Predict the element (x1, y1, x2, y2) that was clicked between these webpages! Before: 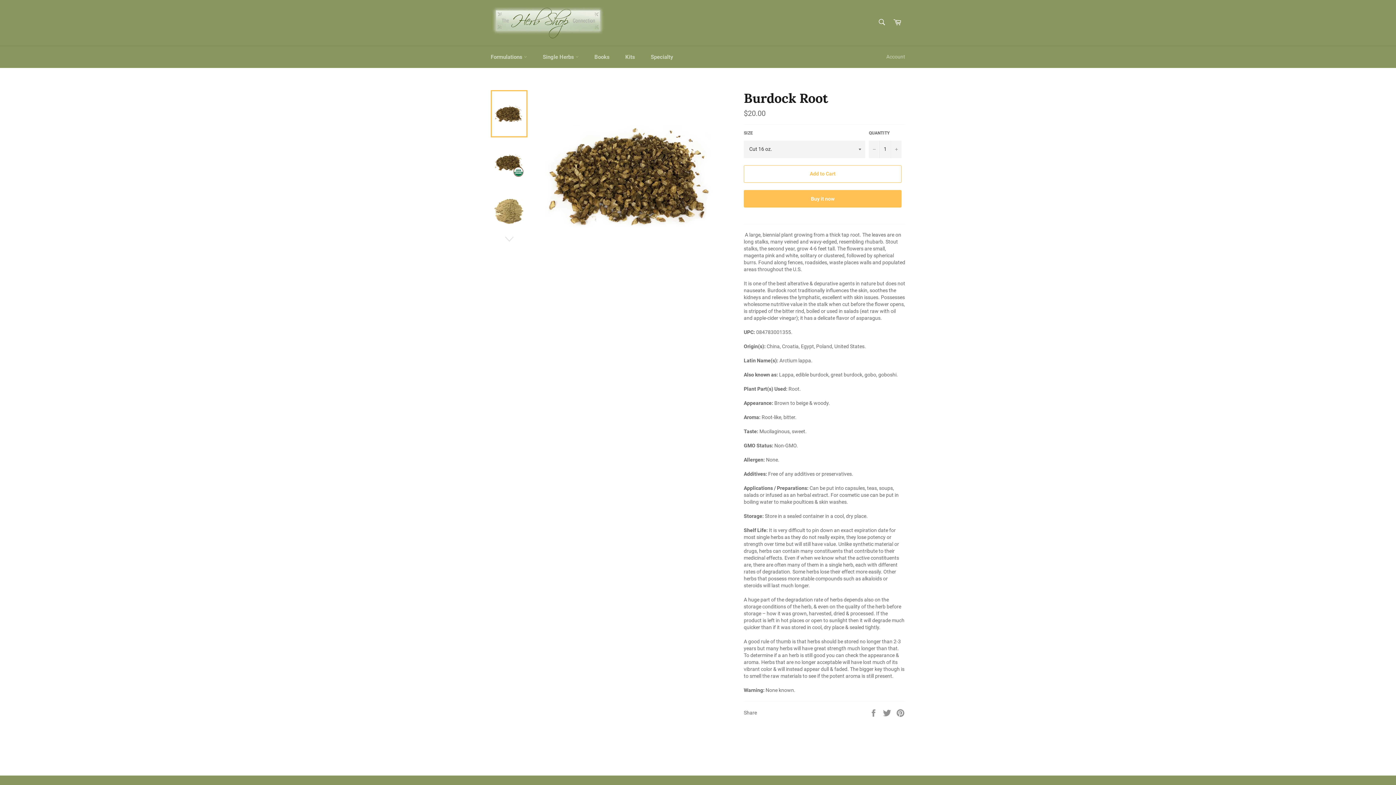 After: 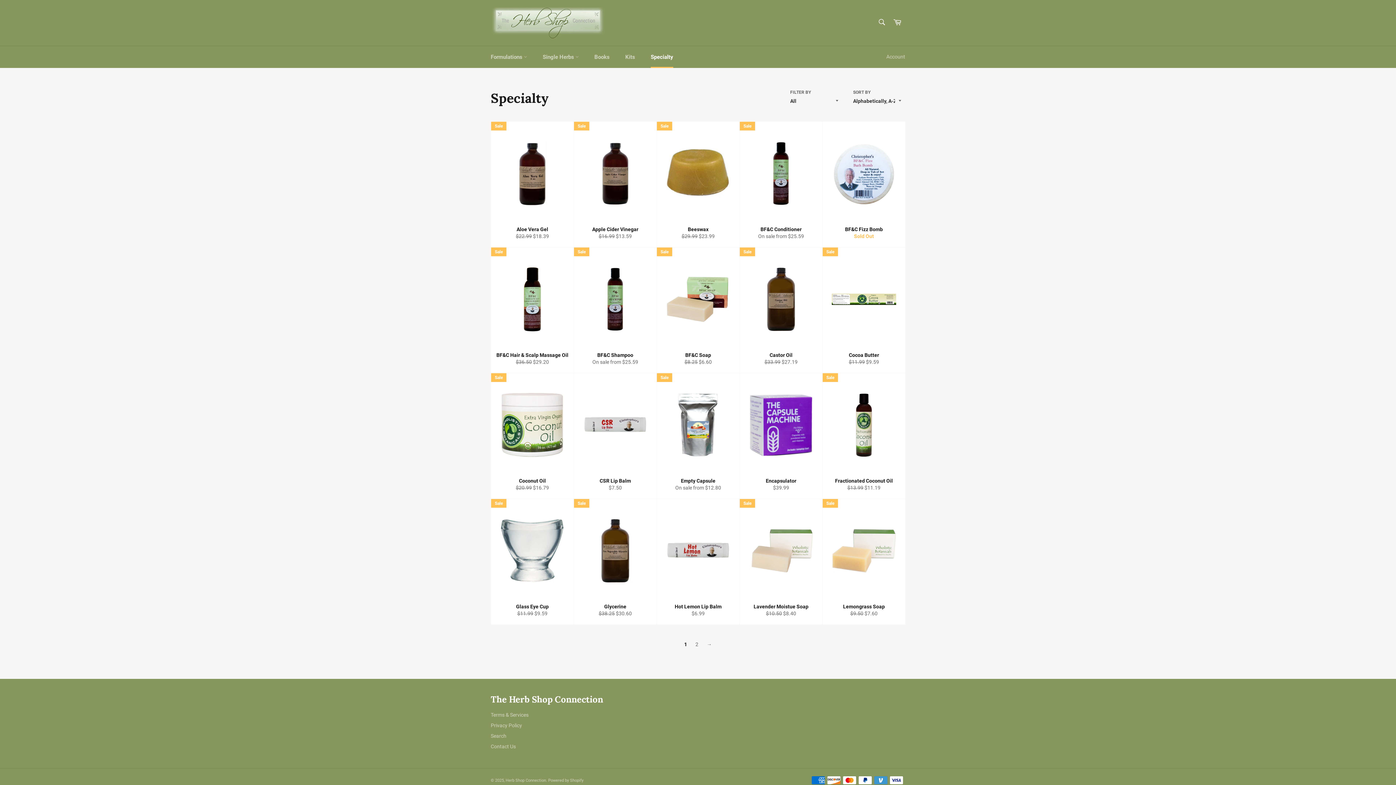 Action: label: Specialty bbox: (643, 46, 680, 68)